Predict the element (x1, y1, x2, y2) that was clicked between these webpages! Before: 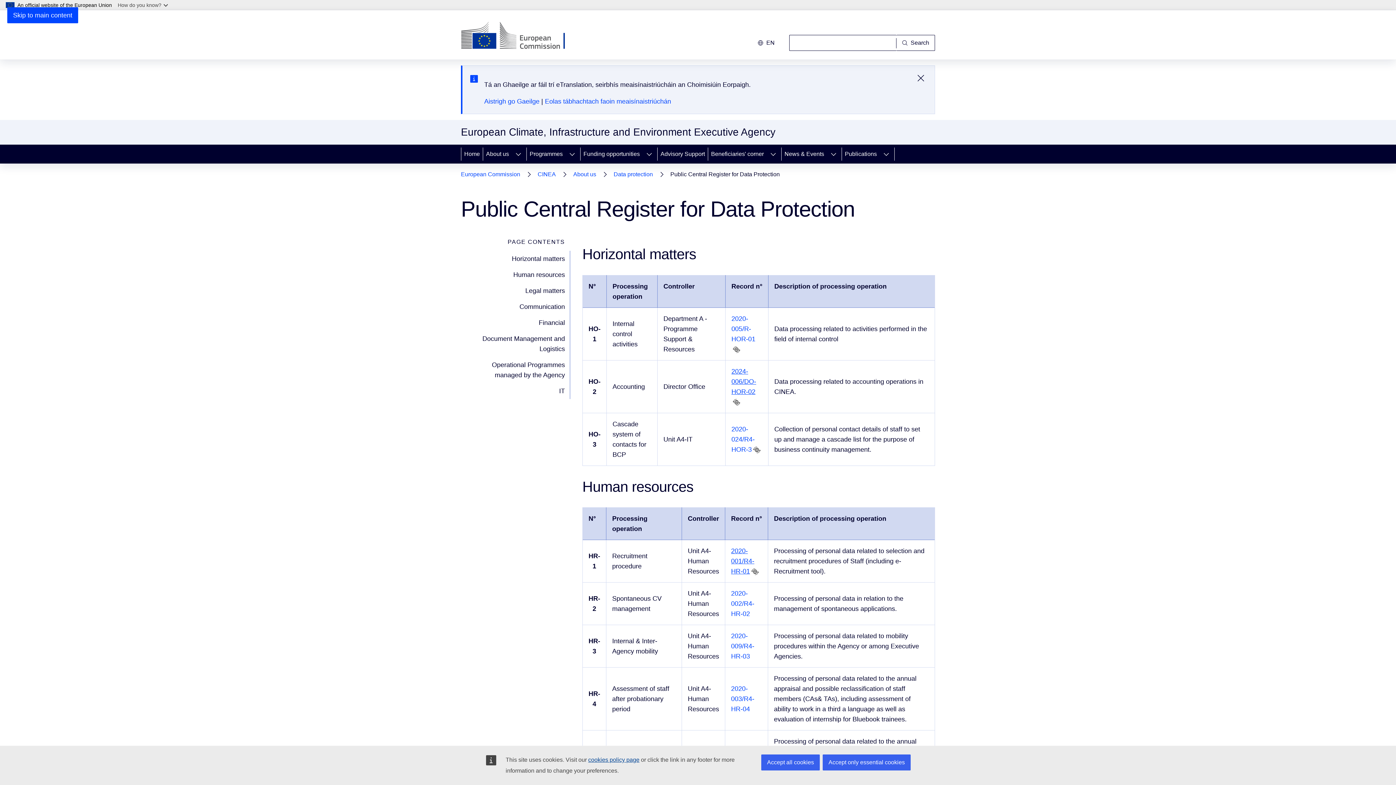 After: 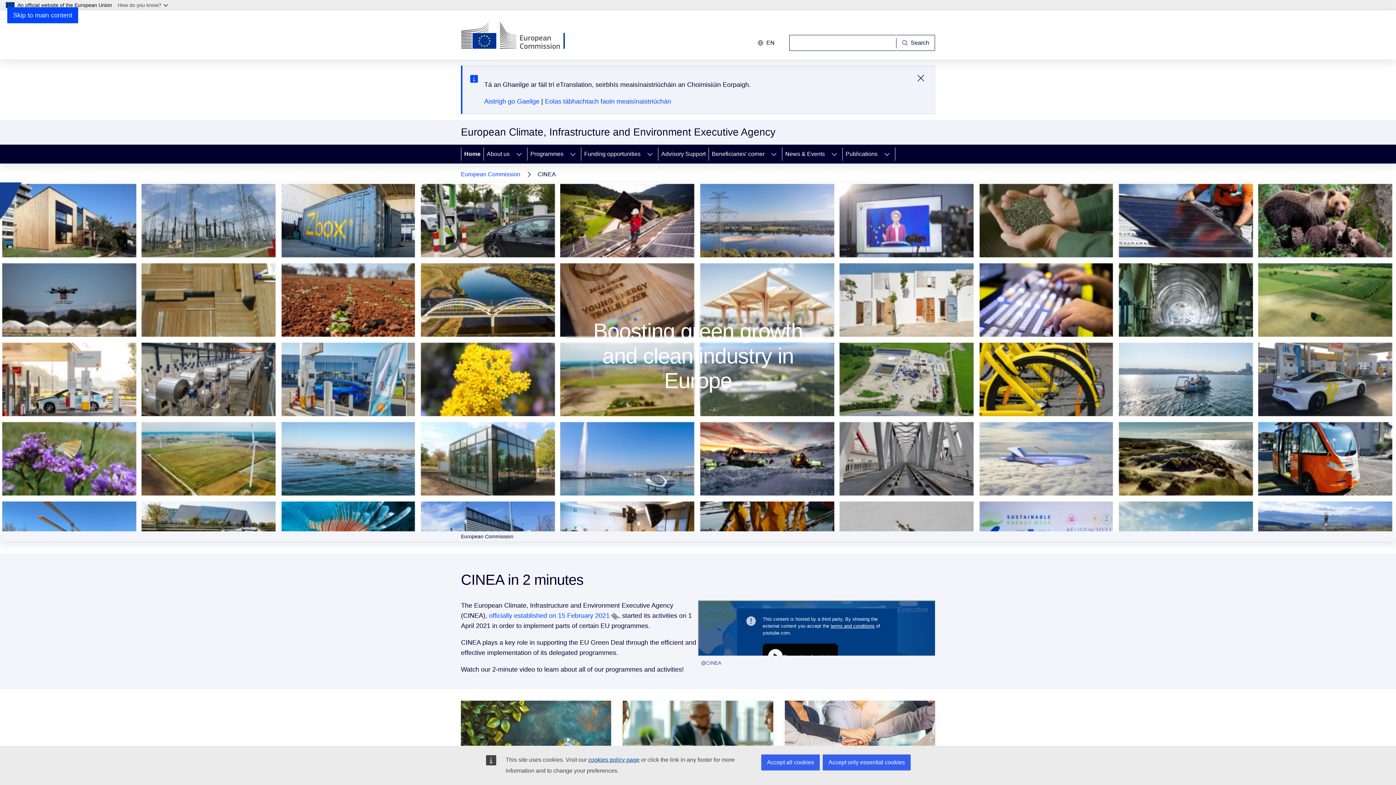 Action: label: CINEA bbox: (537, 169, 556, 179)